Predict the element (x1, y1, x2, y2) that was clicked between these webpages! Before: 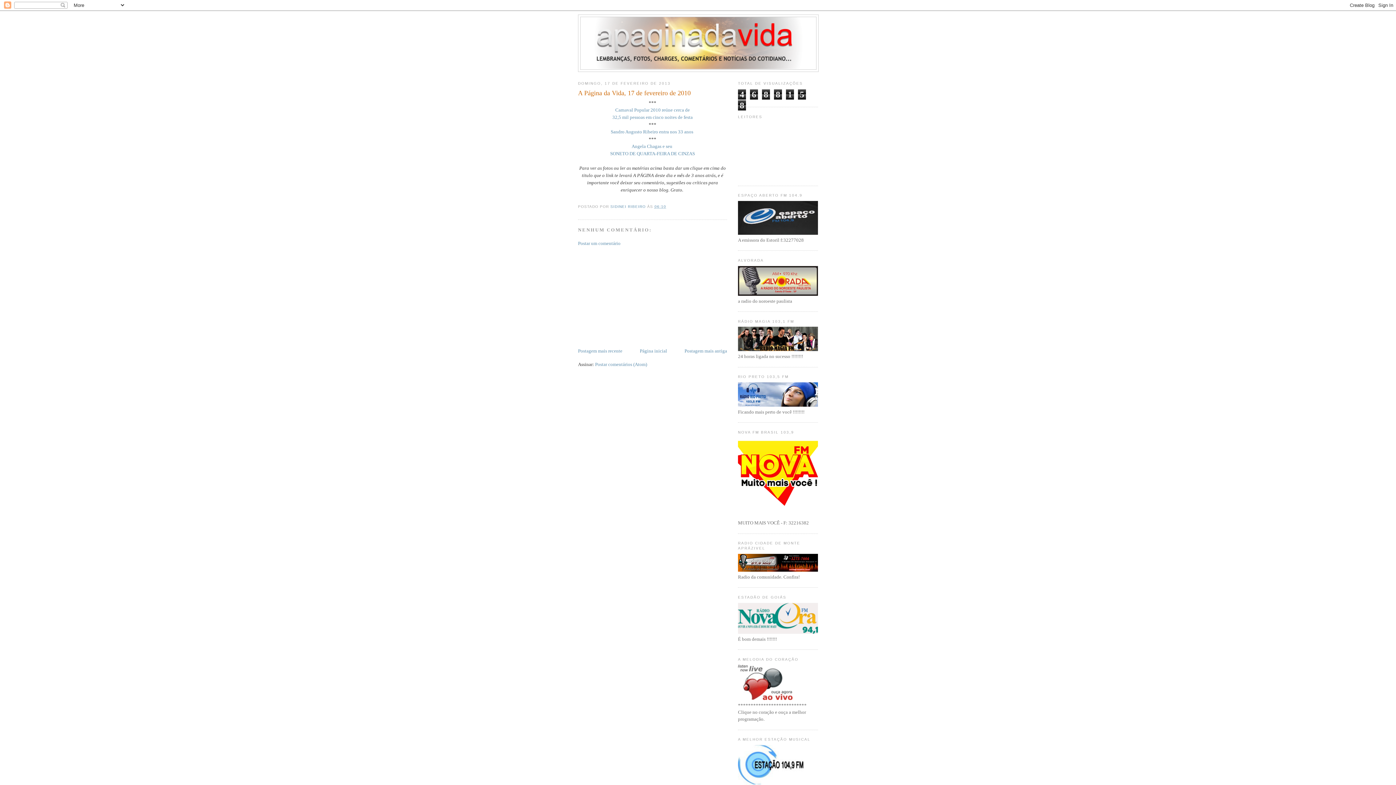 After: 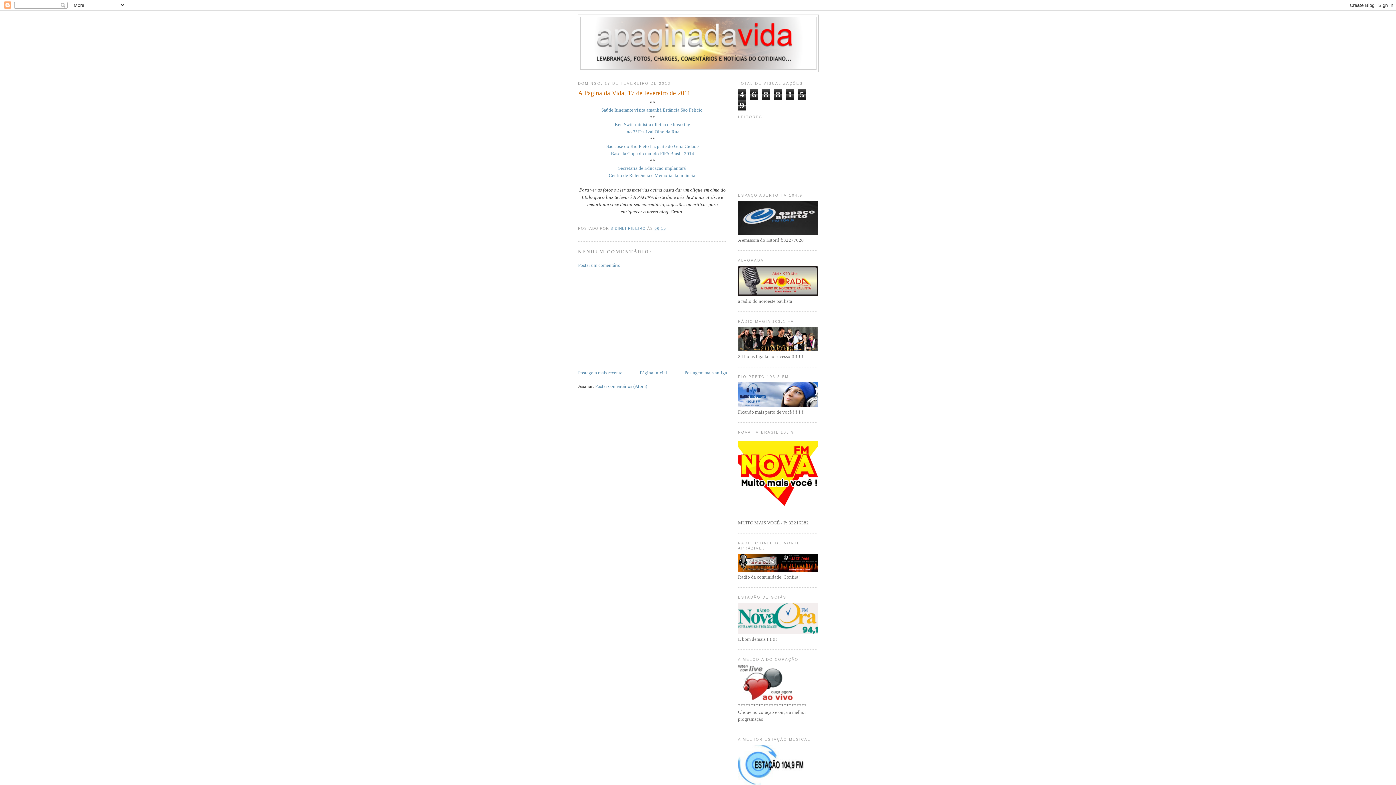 Action: label: Postagem mais recente bbox: (578, 348, 622, 353)